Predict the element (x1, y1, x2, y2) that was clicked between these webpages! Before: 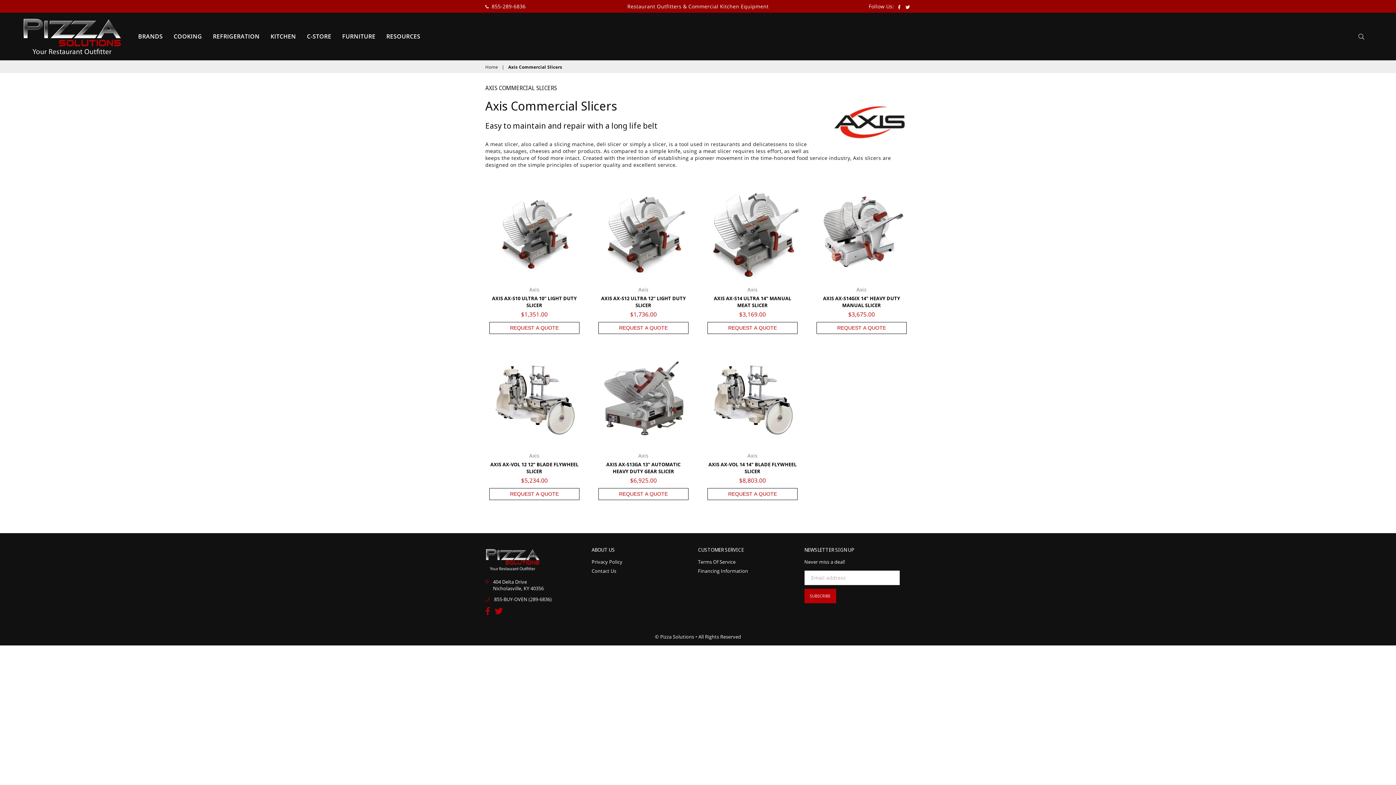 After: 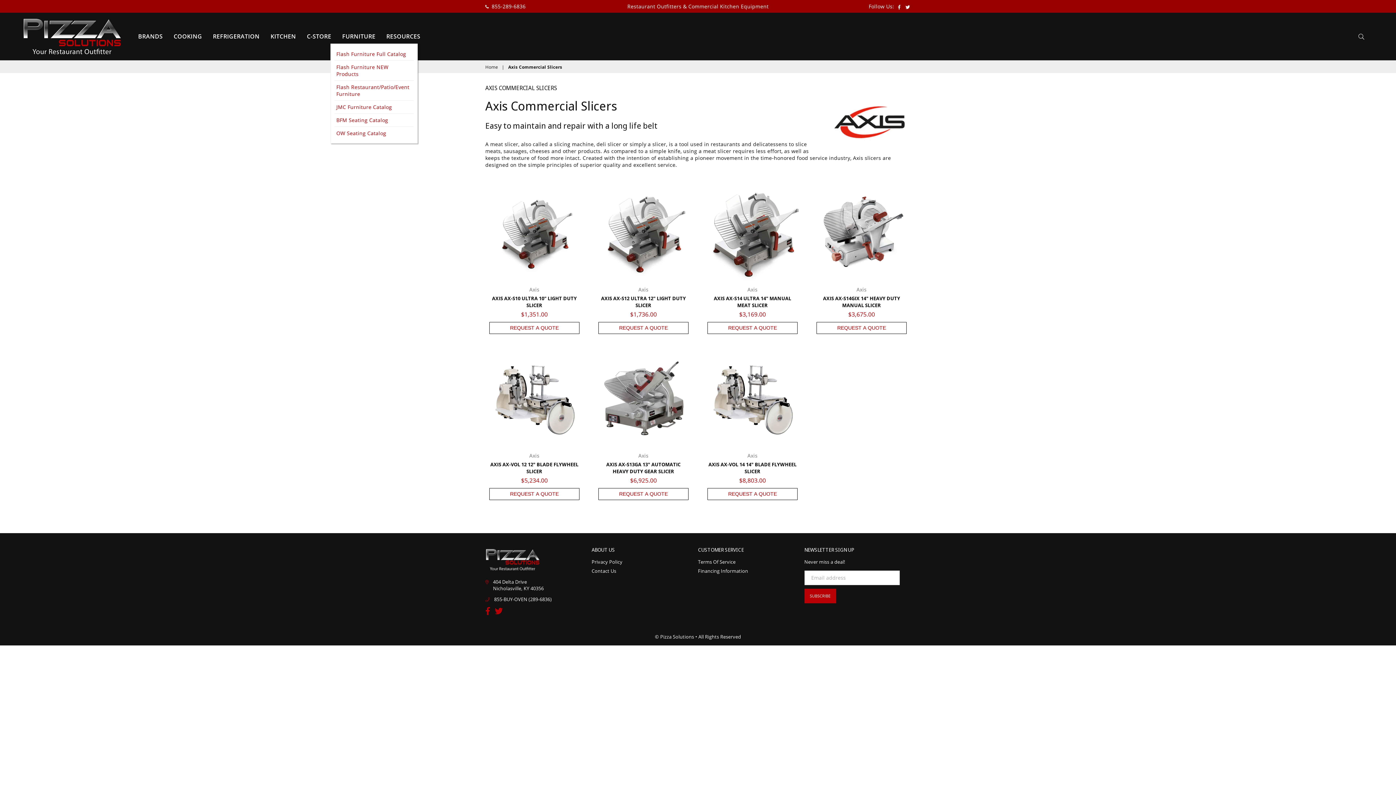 Action: bbox: (336, 29, 381, 43) label: FURNITURE